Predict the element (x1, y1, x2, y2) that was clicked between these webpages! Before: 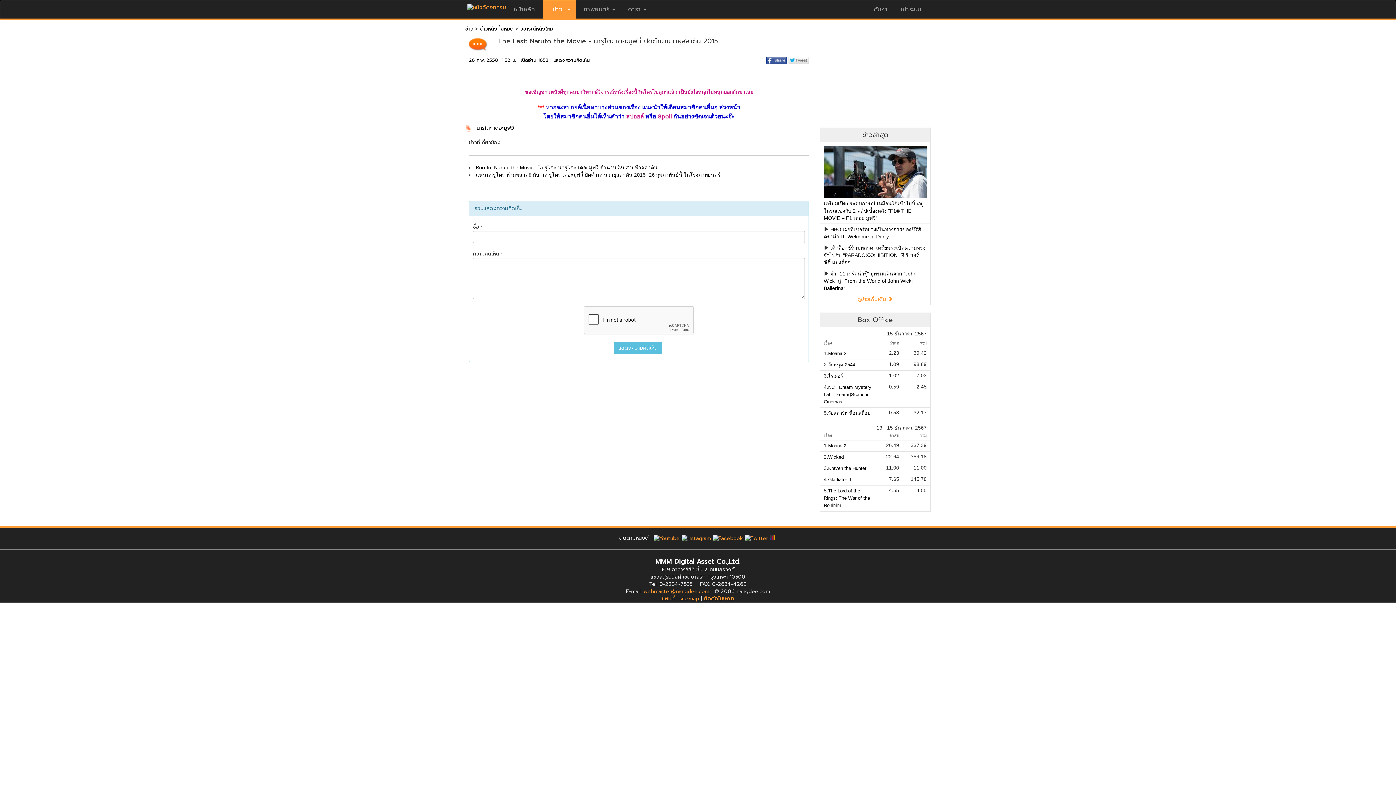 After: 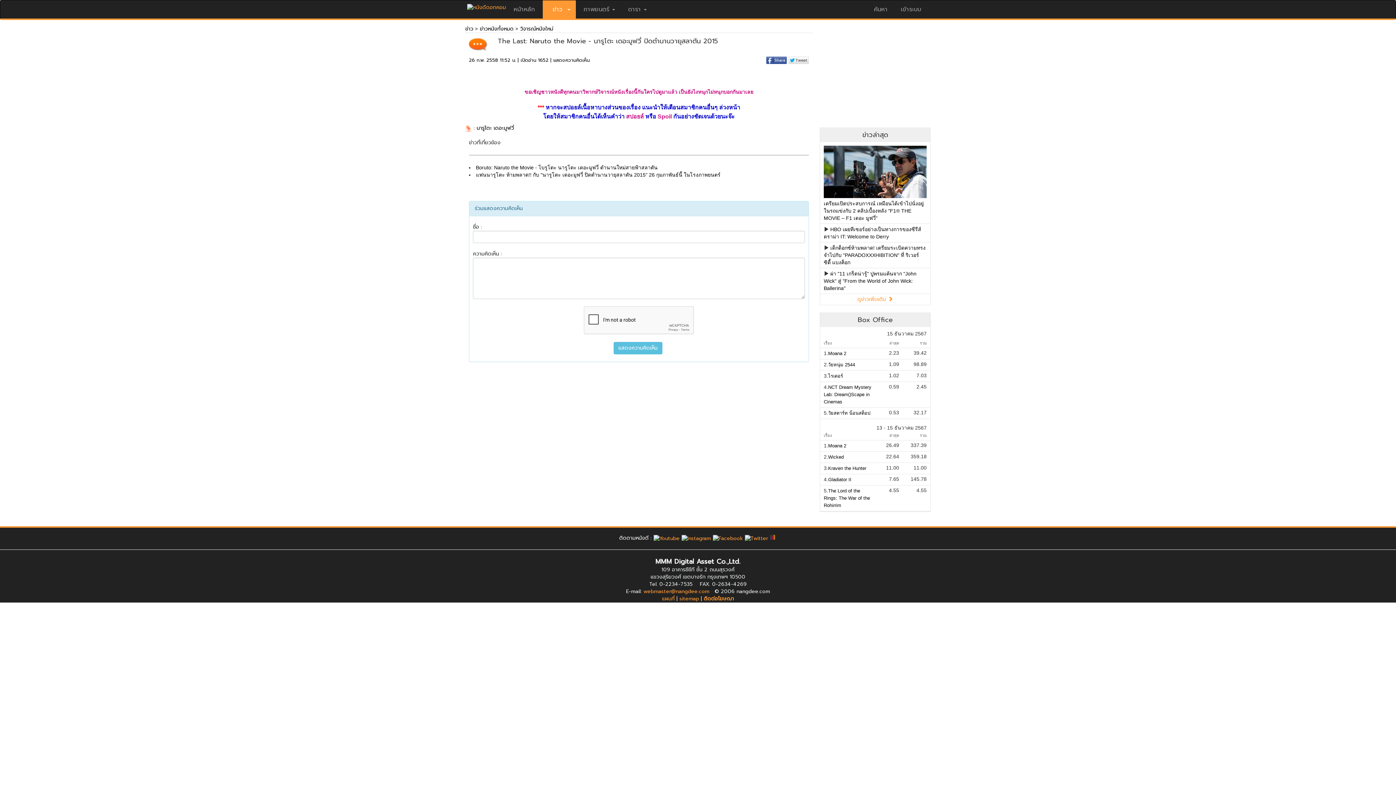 Action: bbox: (824, 169, 926, 175)